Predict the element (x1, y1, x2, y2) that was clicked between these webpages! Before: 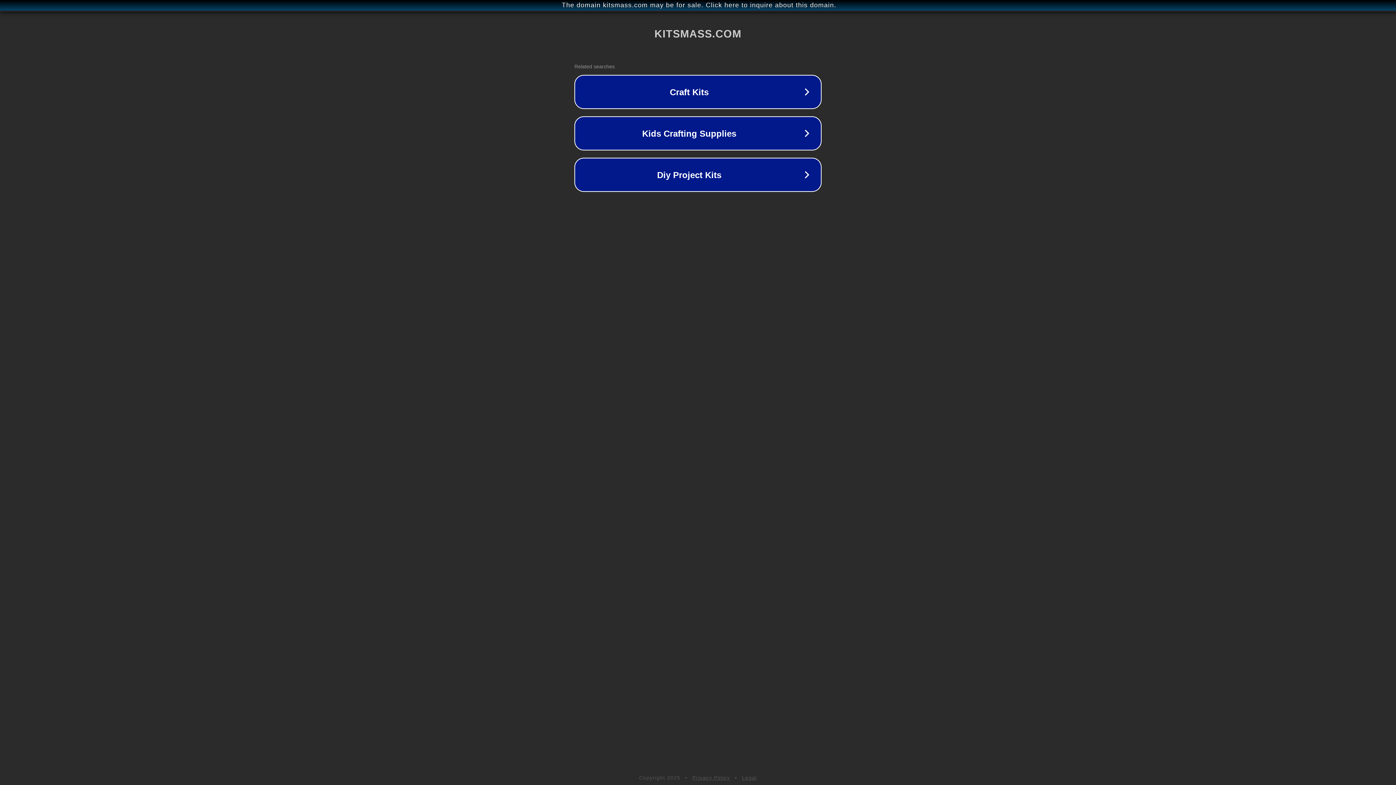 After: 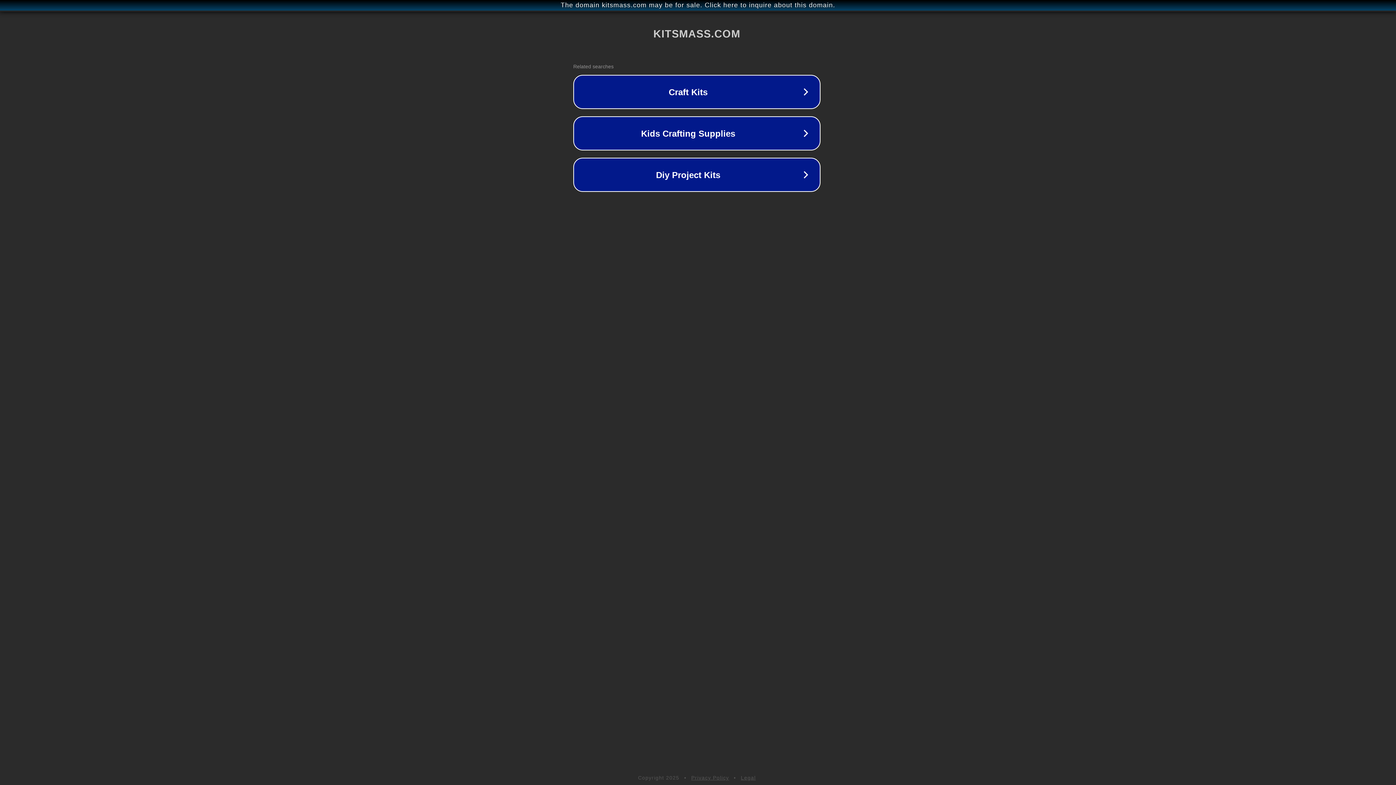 Action: label: The domain kitsmass.com may be for sale. Click here to inquire about this domain. bbox: (1, 1, 1397, 9)